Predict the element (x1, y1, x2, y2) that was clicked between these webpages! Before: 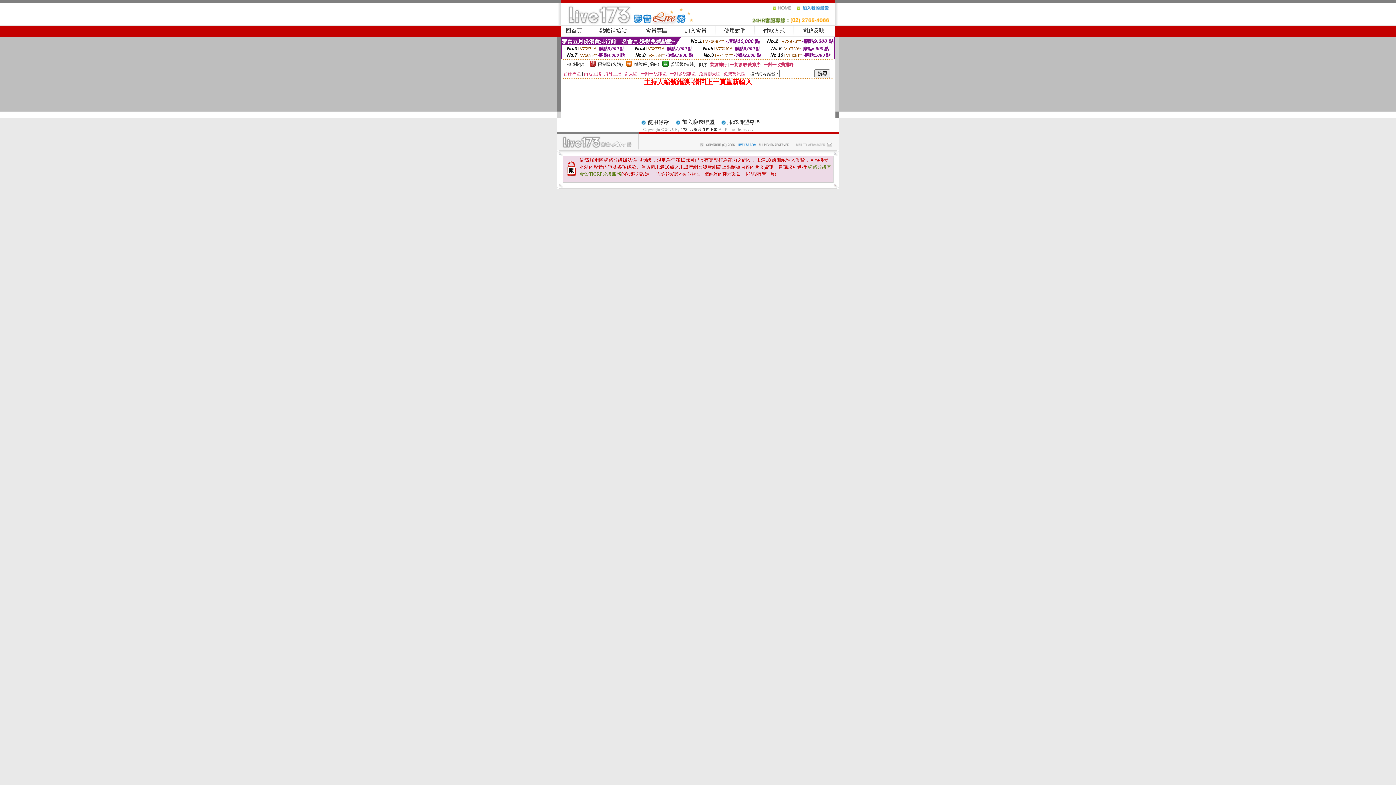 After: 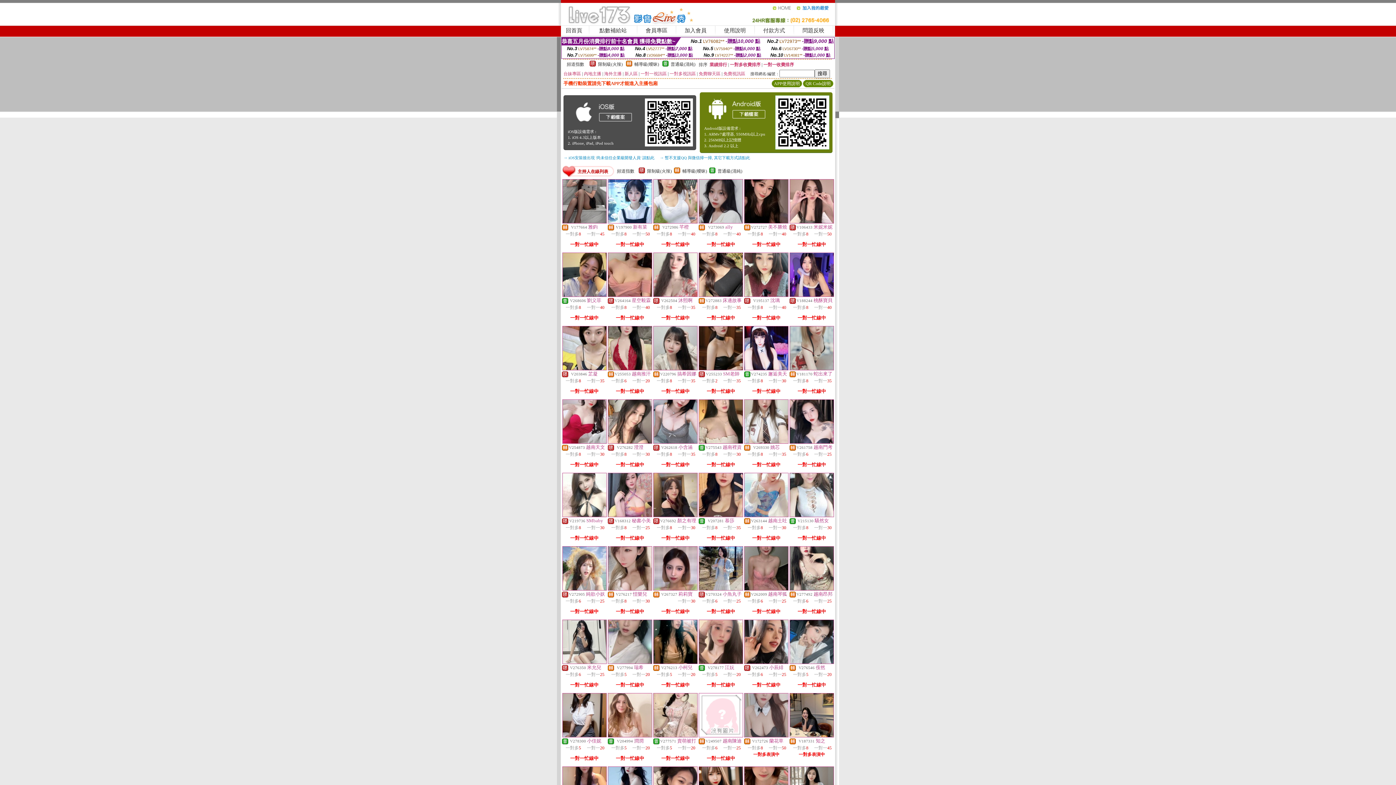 Action: bbox: (566, 27, 582, 33) label: 回首頁